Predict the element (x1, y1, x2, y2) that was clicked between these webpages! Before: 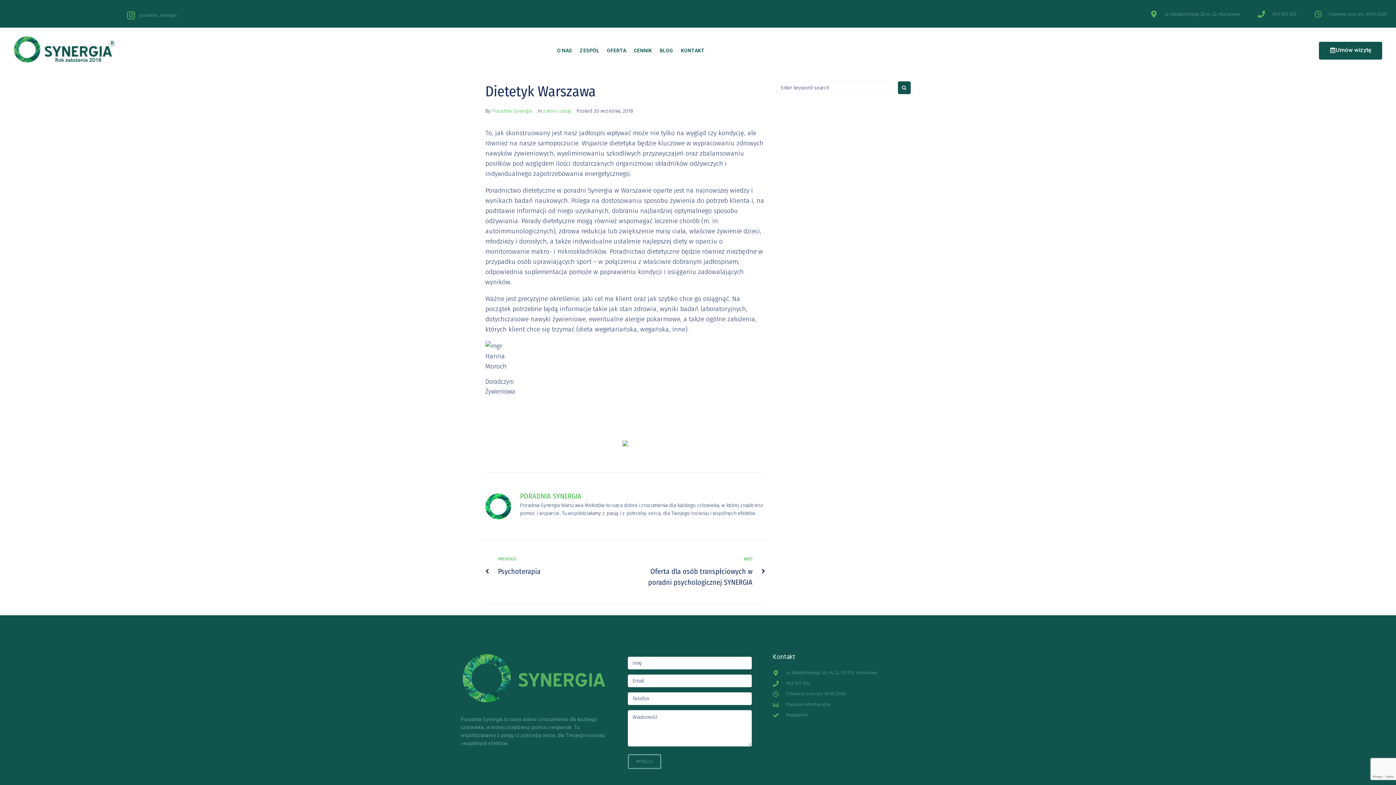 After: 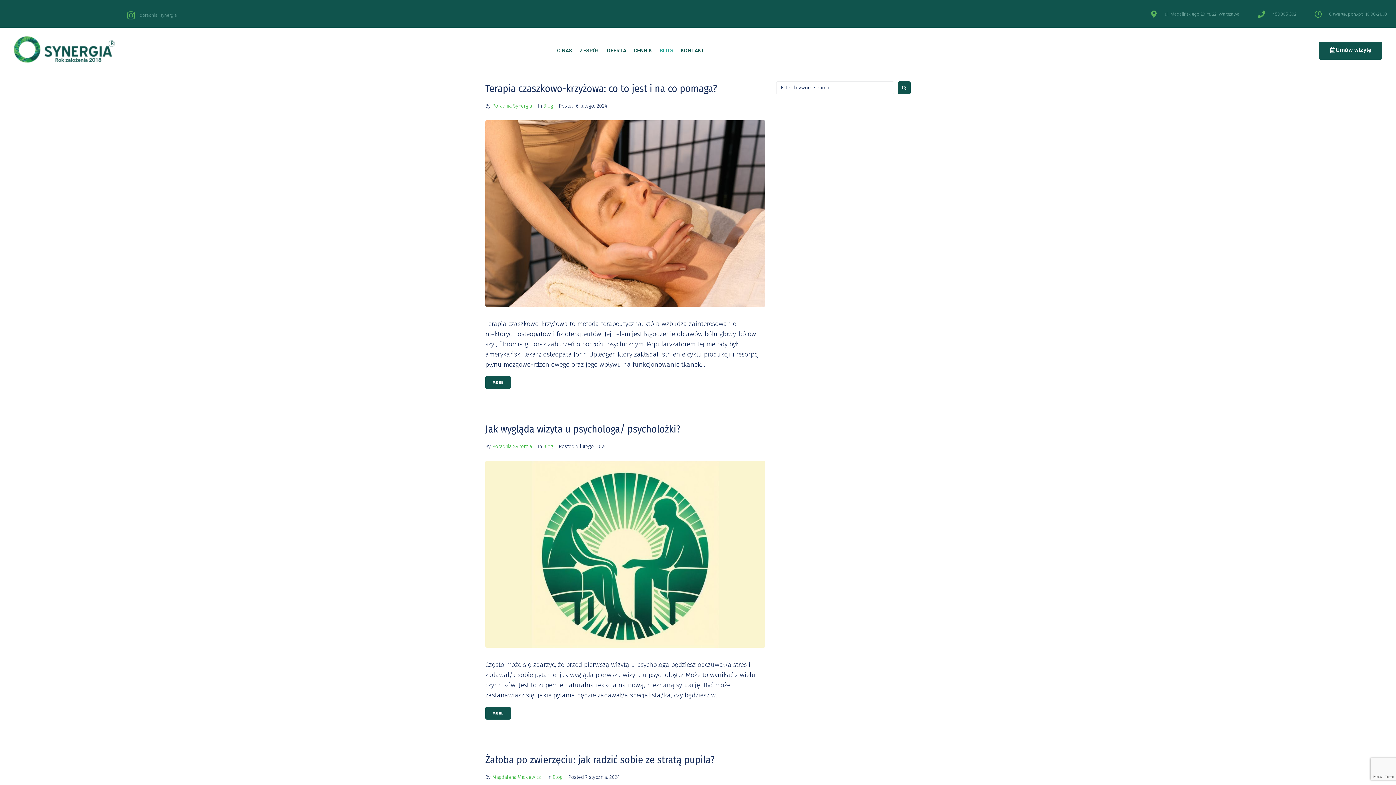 Action: label: BLOG bbox: (656, 37, 677, 63)